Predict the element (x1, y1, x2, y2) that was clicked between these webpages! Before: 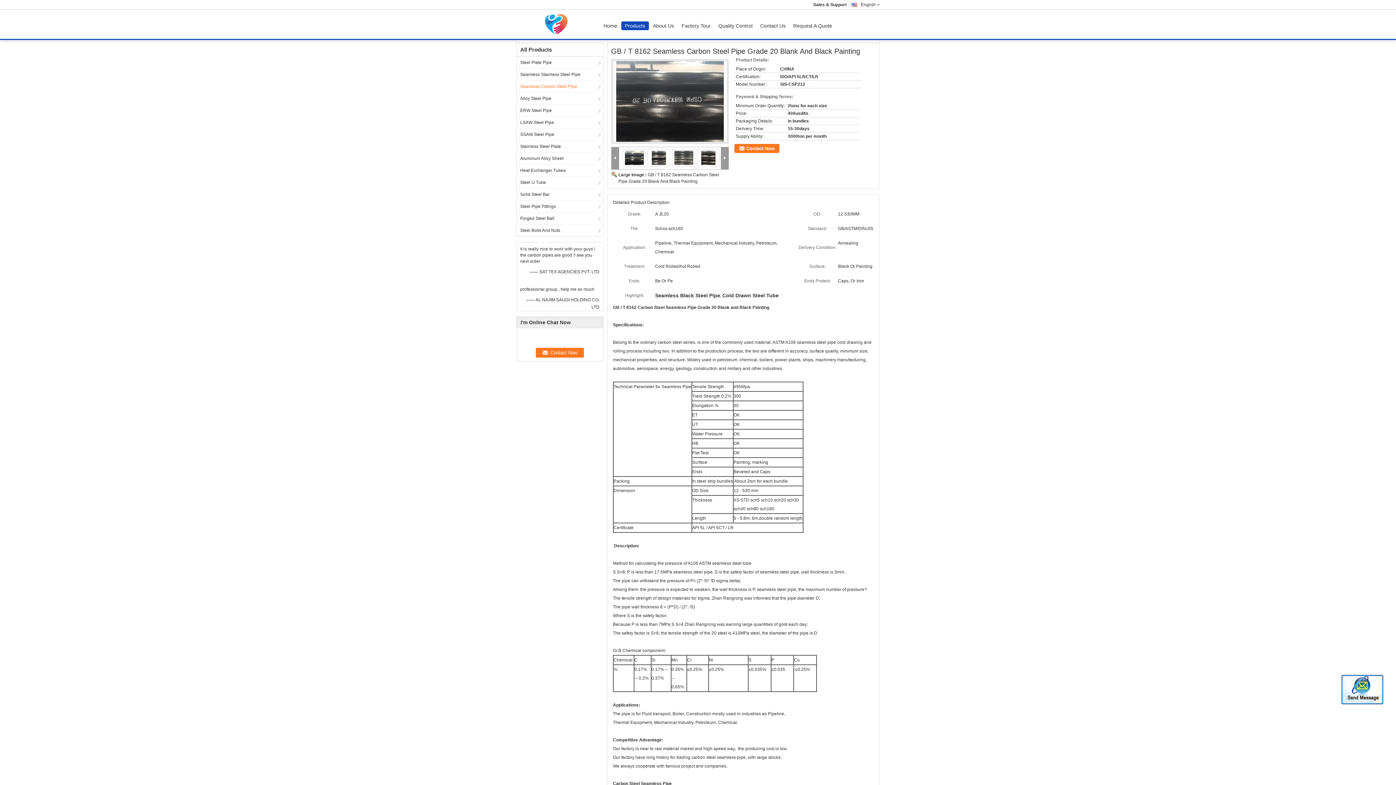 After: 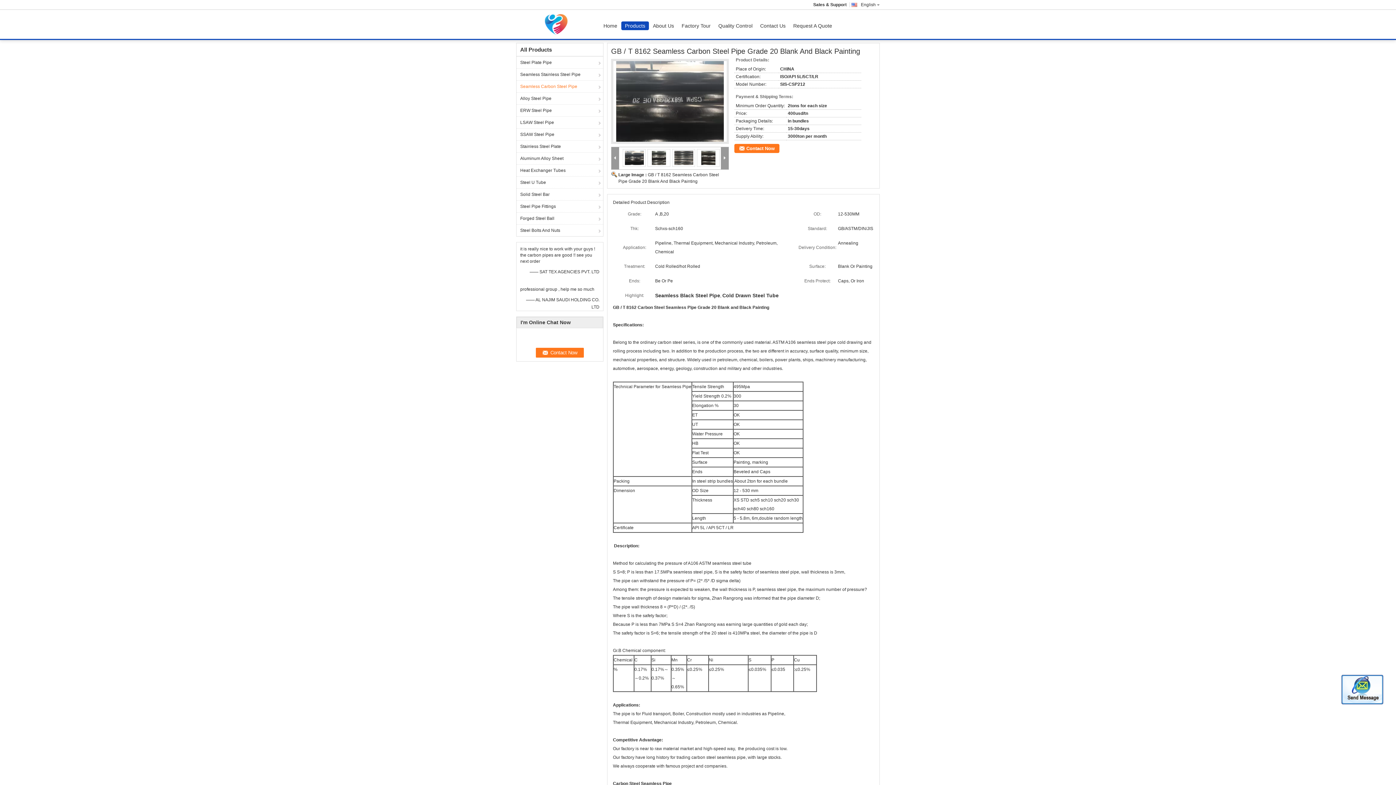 Action: bbox: (614, 156, 616, 160)